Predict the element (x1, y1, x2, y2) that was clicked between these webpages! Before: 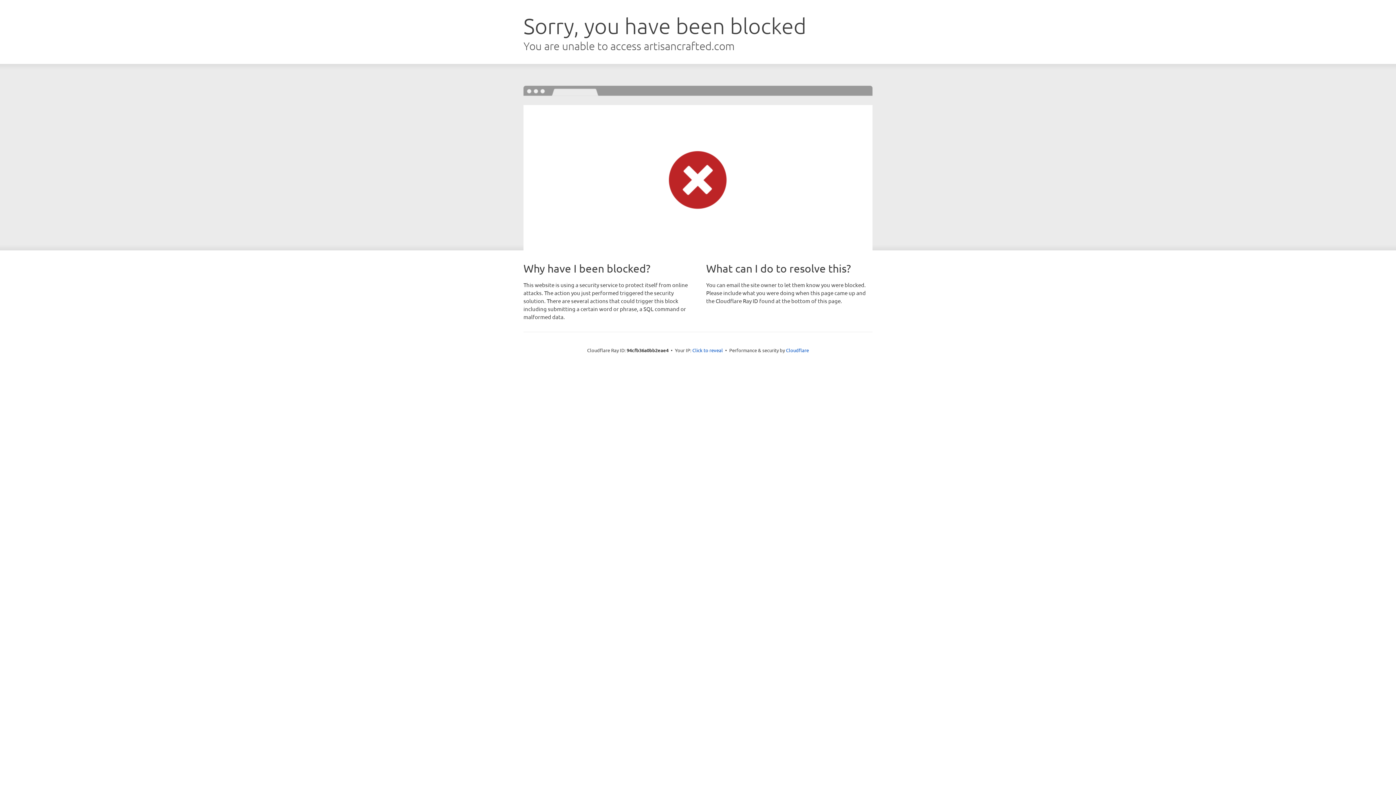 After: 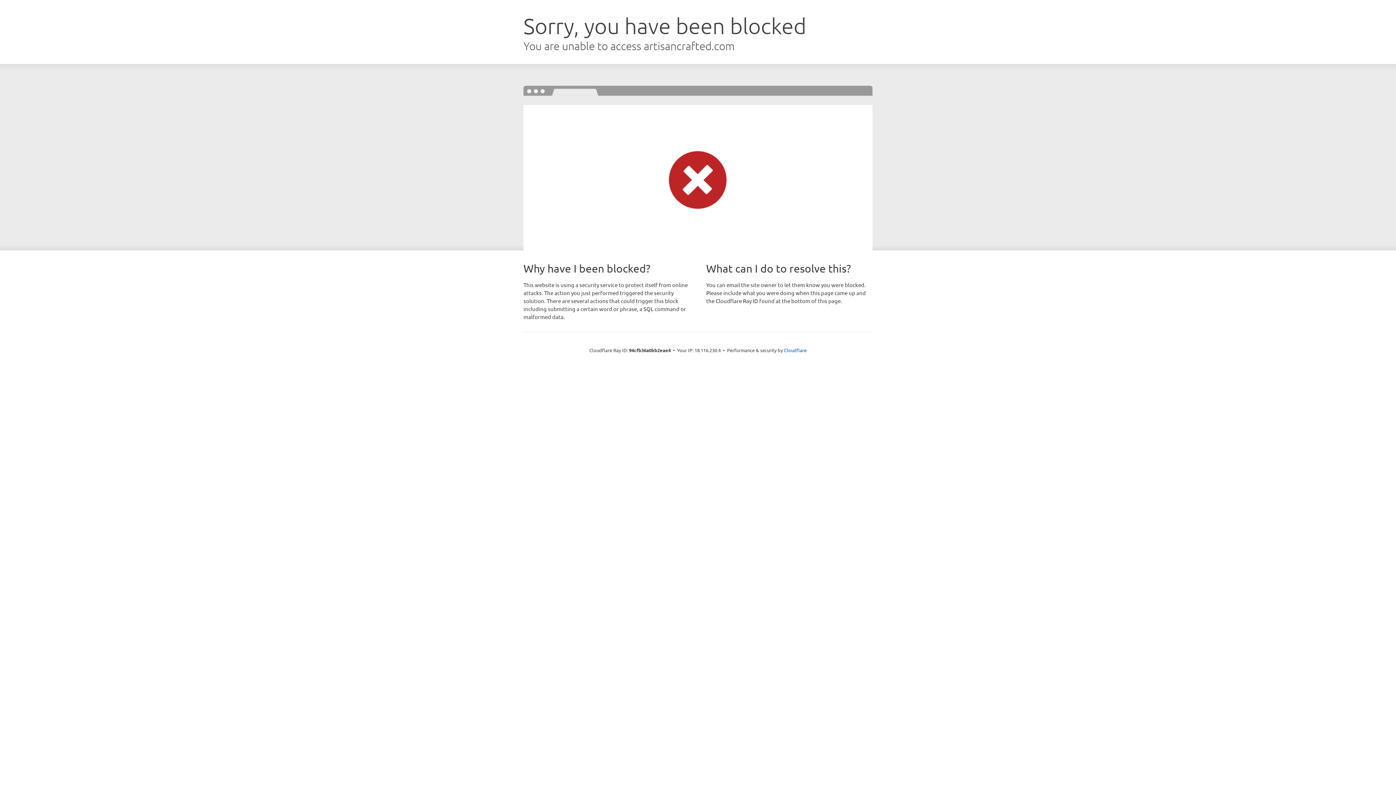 Action: bbox: (692, 346, 723, 353) label: Click to reveal